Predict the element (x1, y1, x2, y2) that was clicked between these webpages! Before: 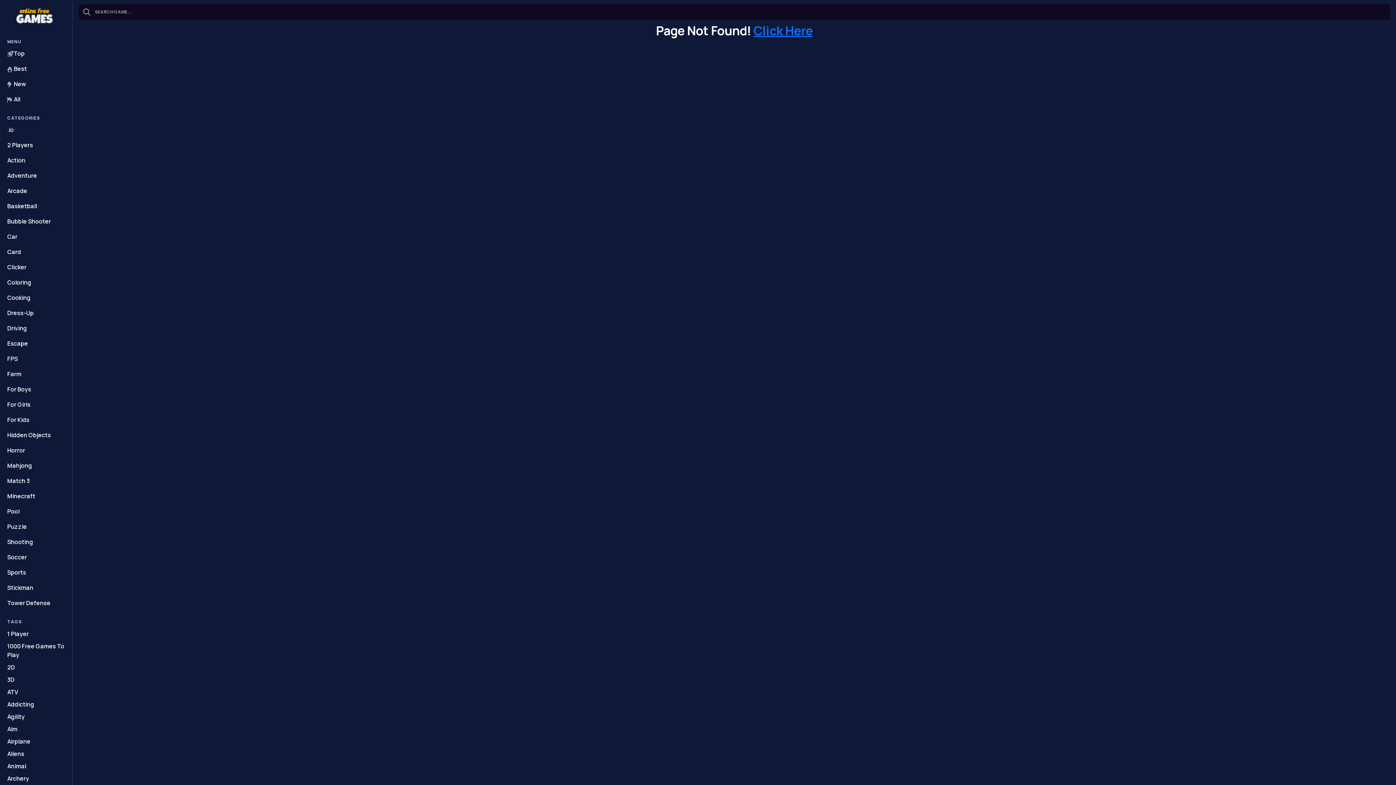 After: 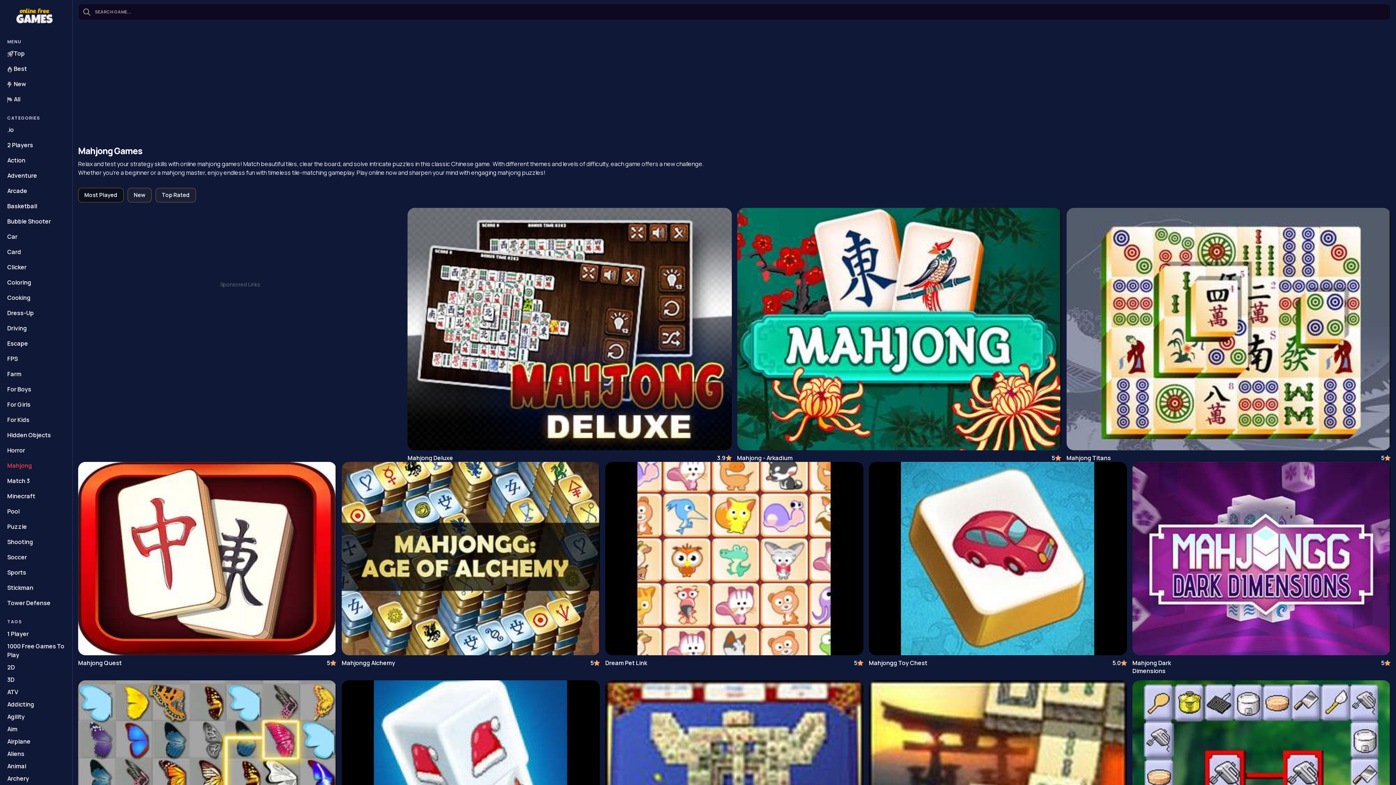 Action: bbox: (7, 461, 72, 469) label: Mahjong